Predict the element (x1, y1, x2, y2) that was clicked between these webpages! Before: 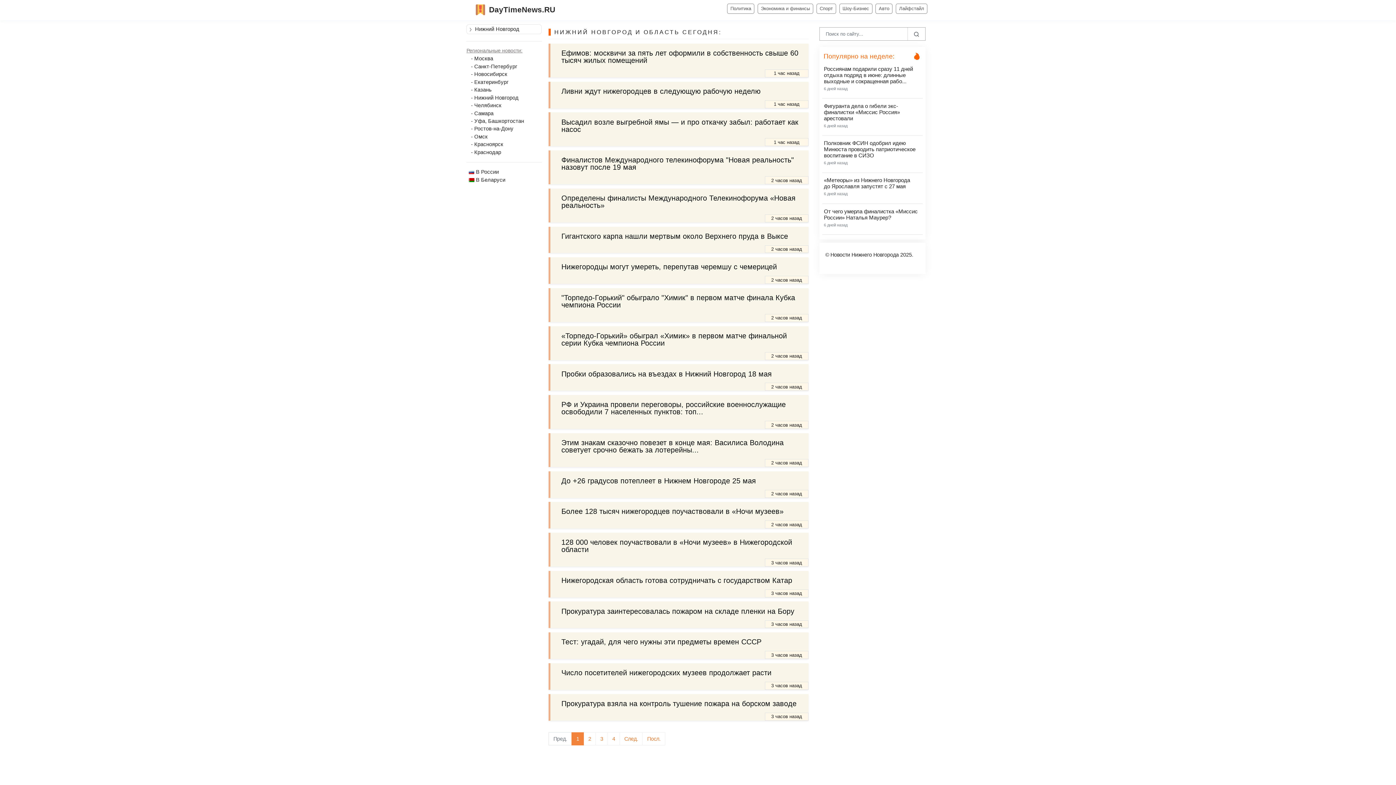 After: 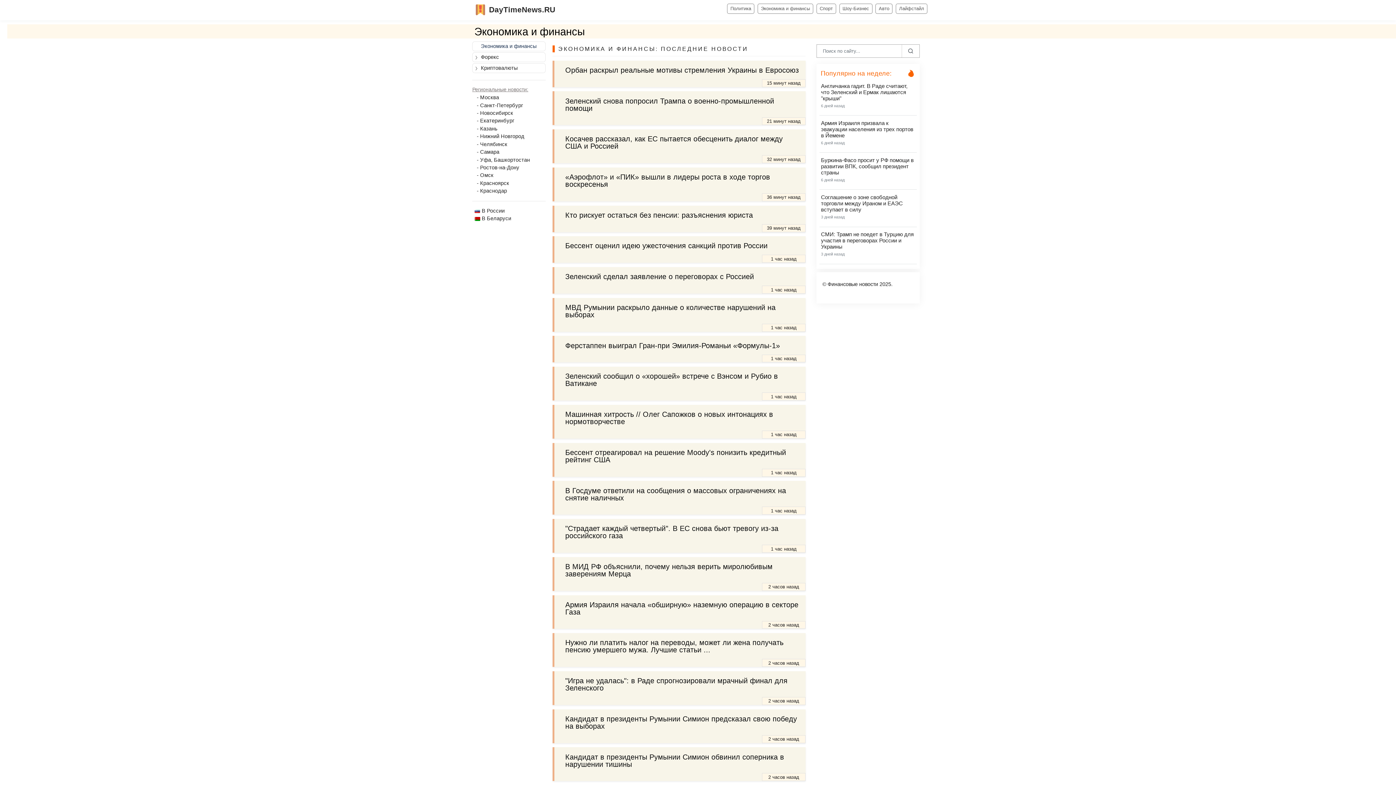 Action: label: Экономика и финансы bbox: (757, 3, 813, 13)